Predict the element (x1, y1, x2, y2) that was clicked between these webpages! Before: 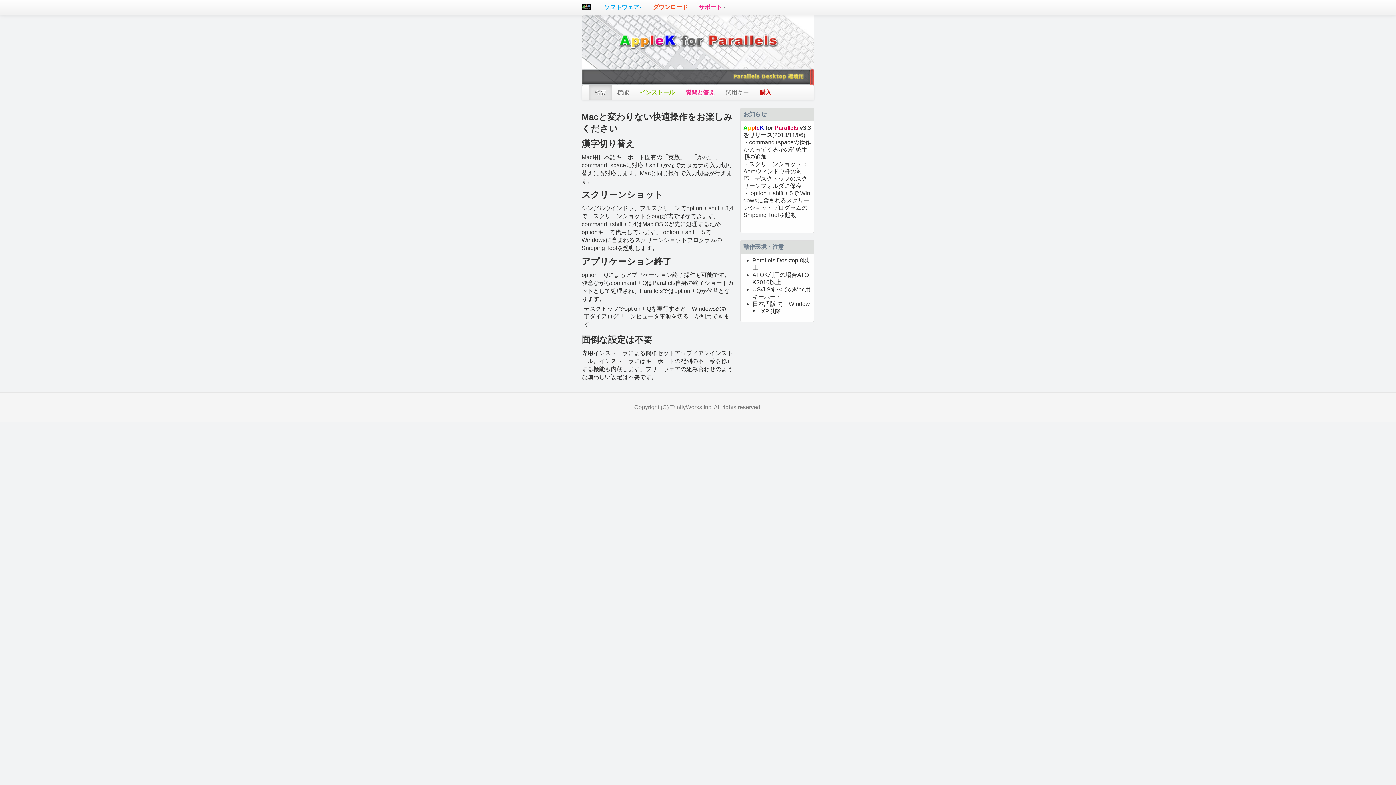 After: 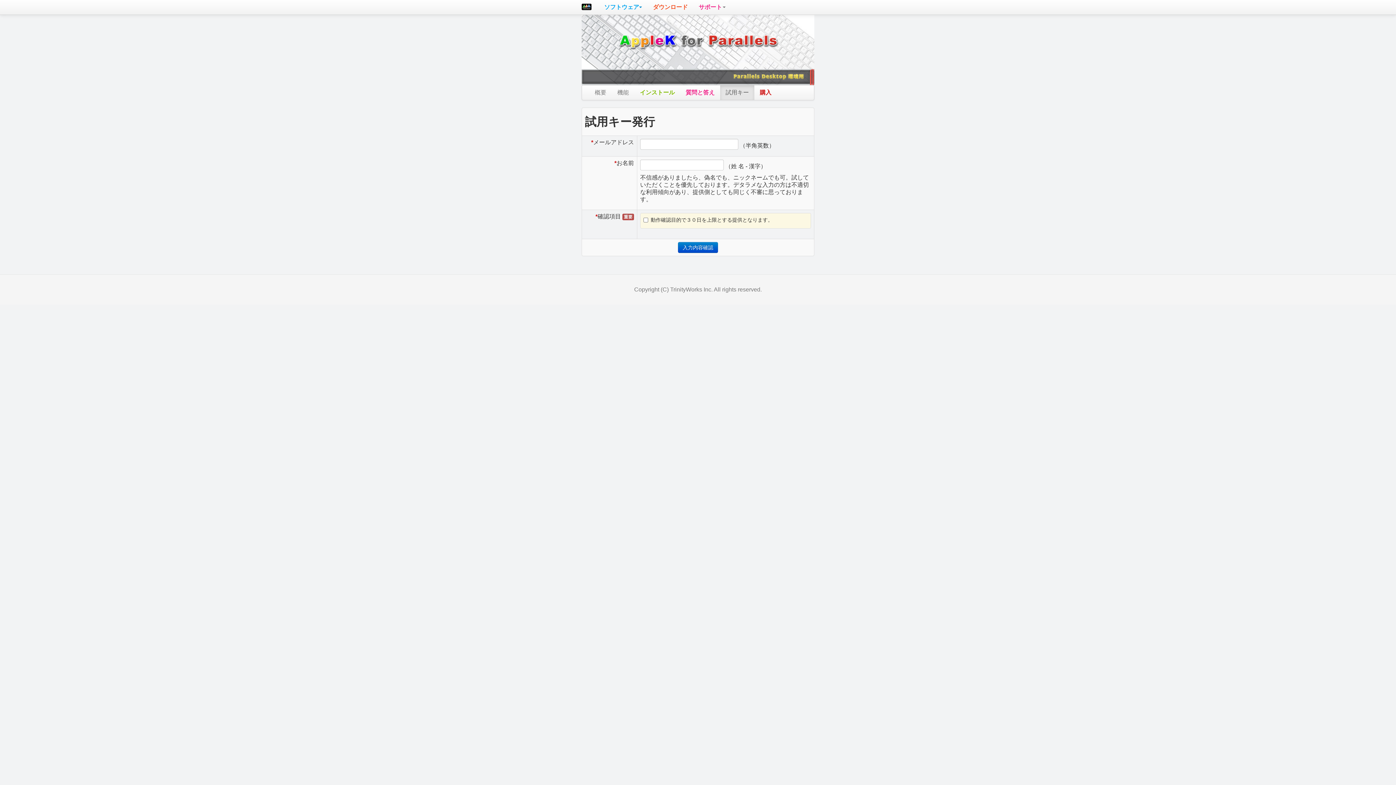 Action: label: 試用キー bbox: (720, 85, 754, 99)